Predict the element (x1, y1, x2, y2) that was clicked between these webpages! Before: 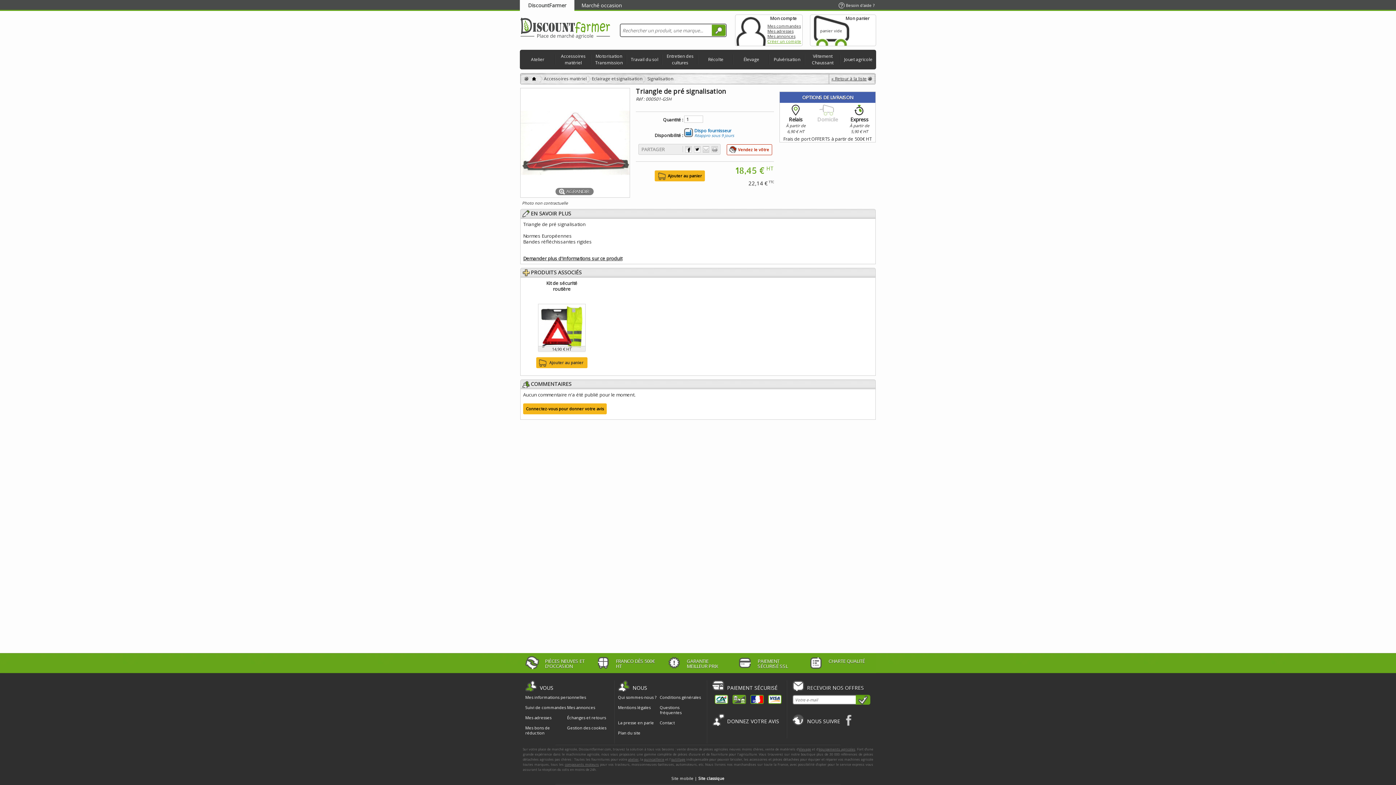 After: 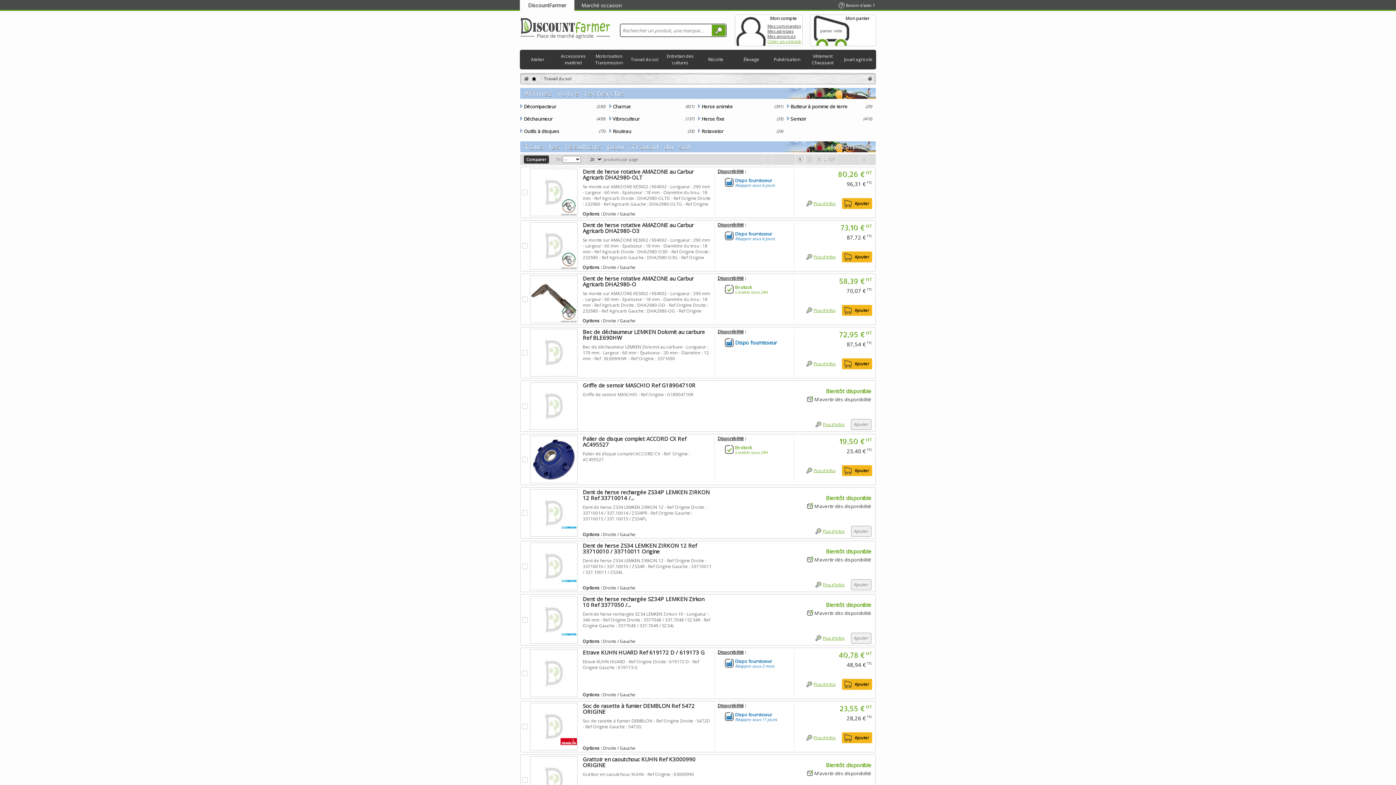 Action: bbox: (626, 49, 662, 69) label: Travail du sol